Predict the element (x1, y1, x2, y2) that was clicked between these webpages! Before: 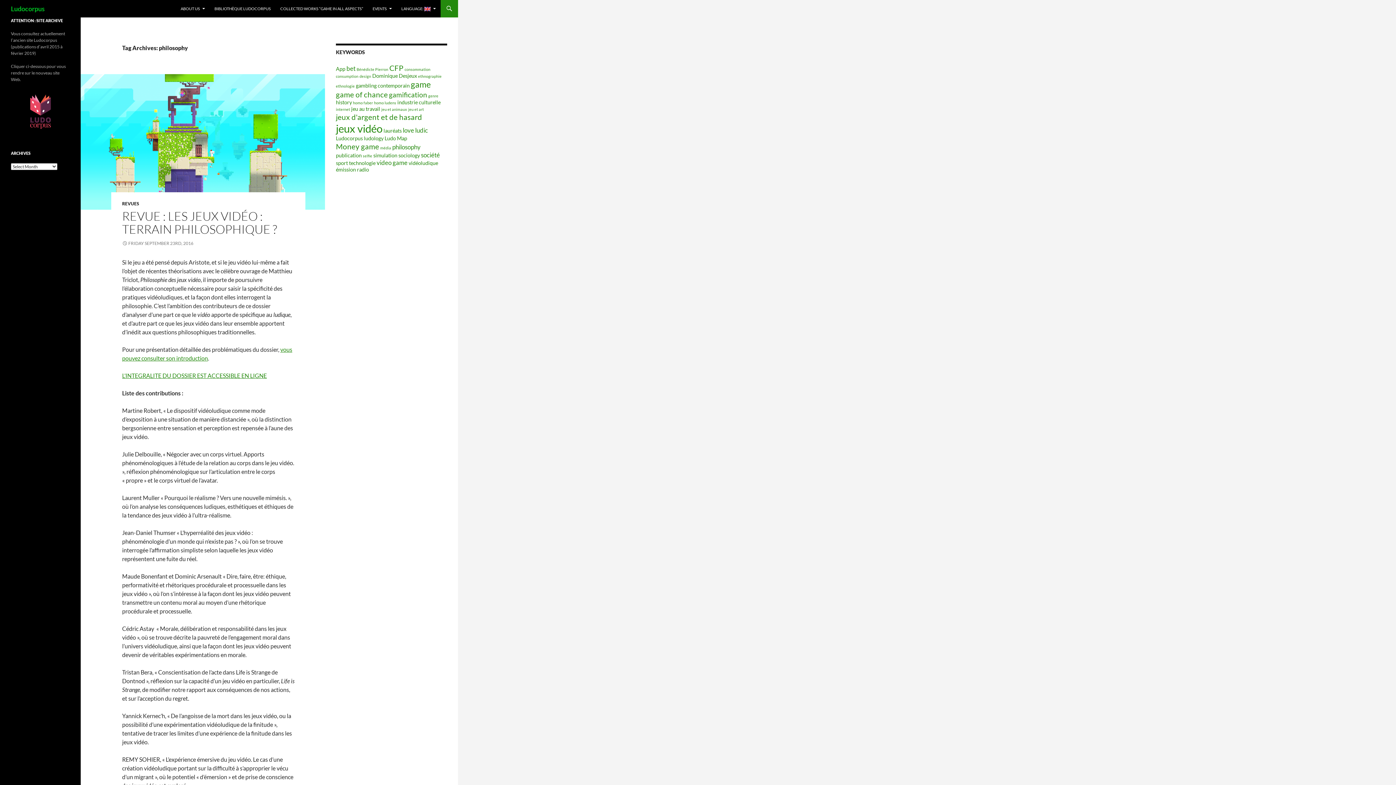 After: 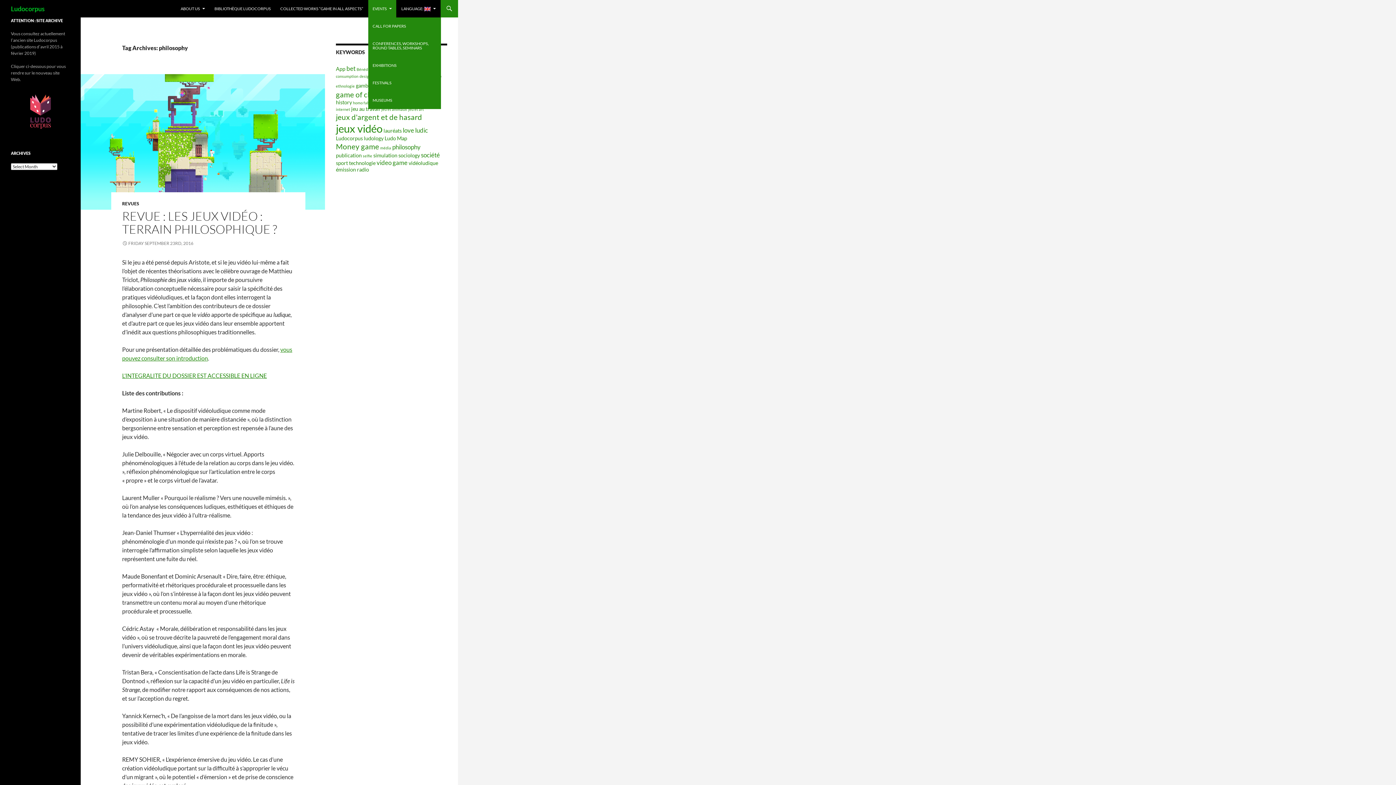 Action: label: EVENTS bbox: (368, 0, 396, 17)